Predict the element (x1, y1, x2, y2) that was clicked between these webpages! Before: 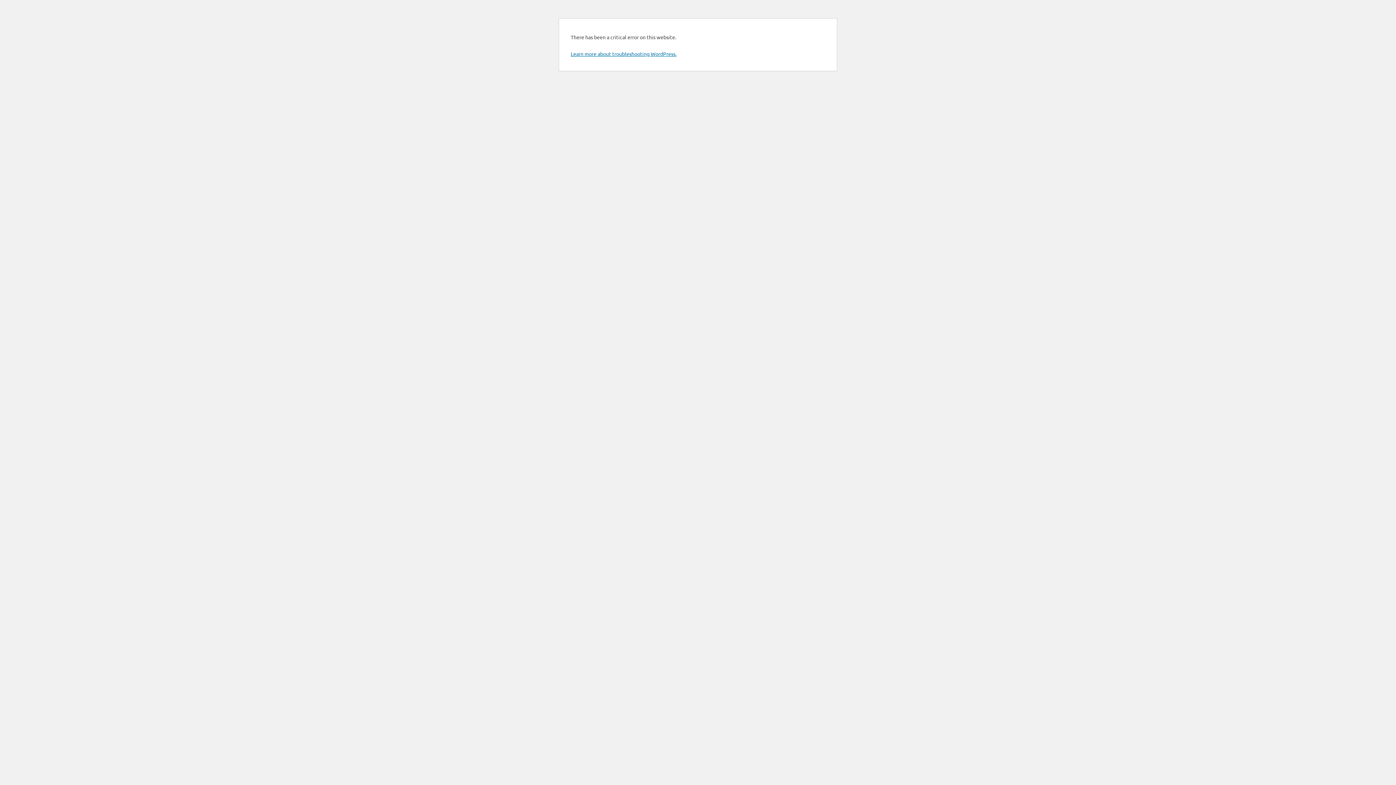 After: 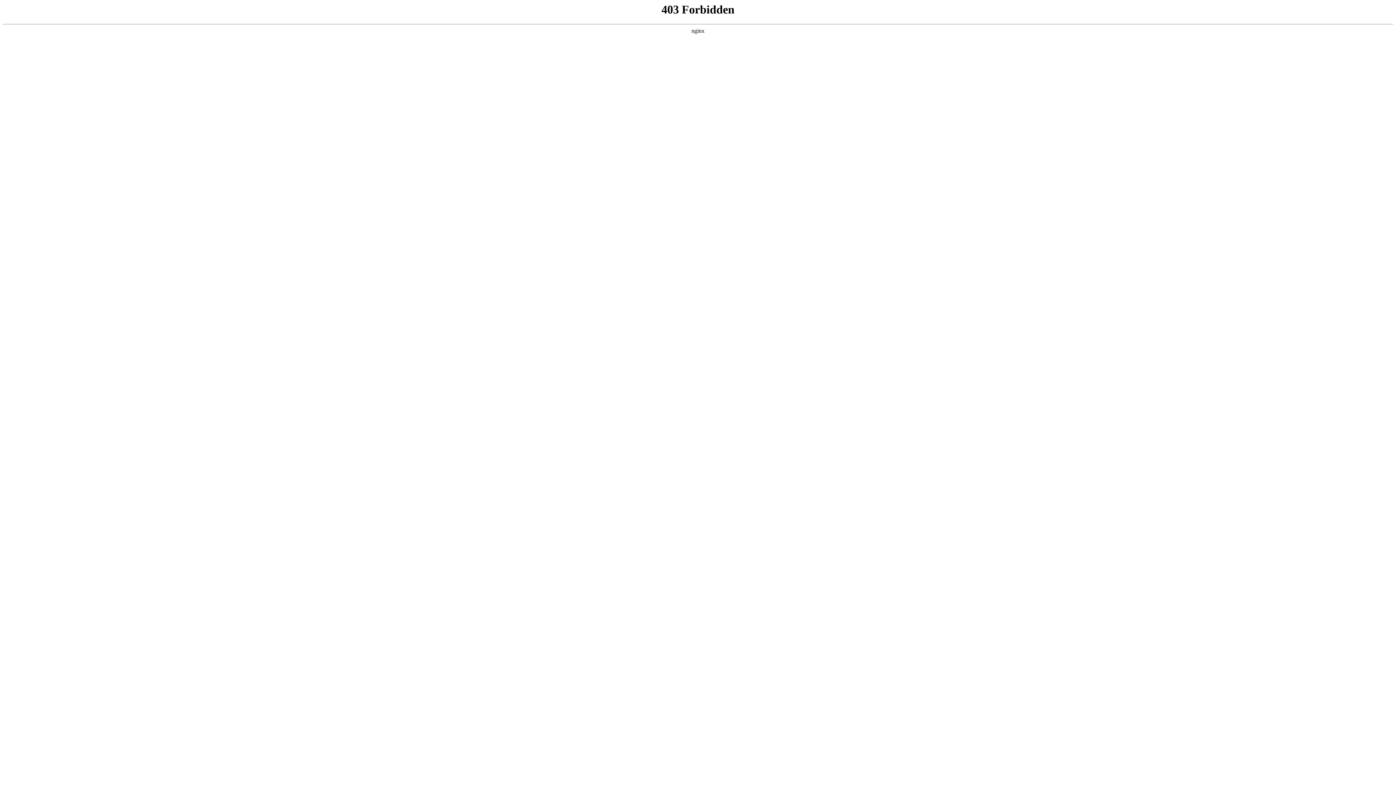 Action: bbox: (570, 50, 676, 57) label: Learn more about troubleshooting WordPress.